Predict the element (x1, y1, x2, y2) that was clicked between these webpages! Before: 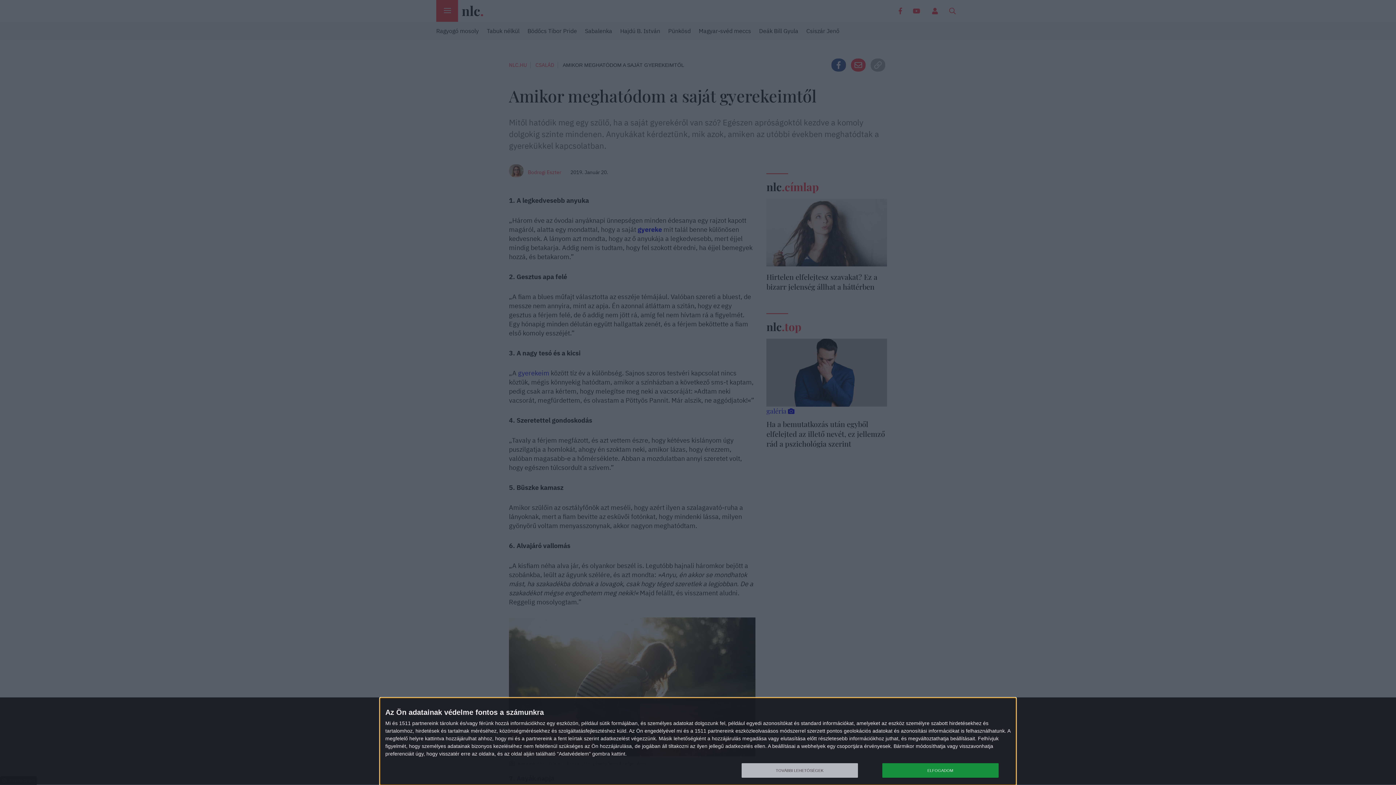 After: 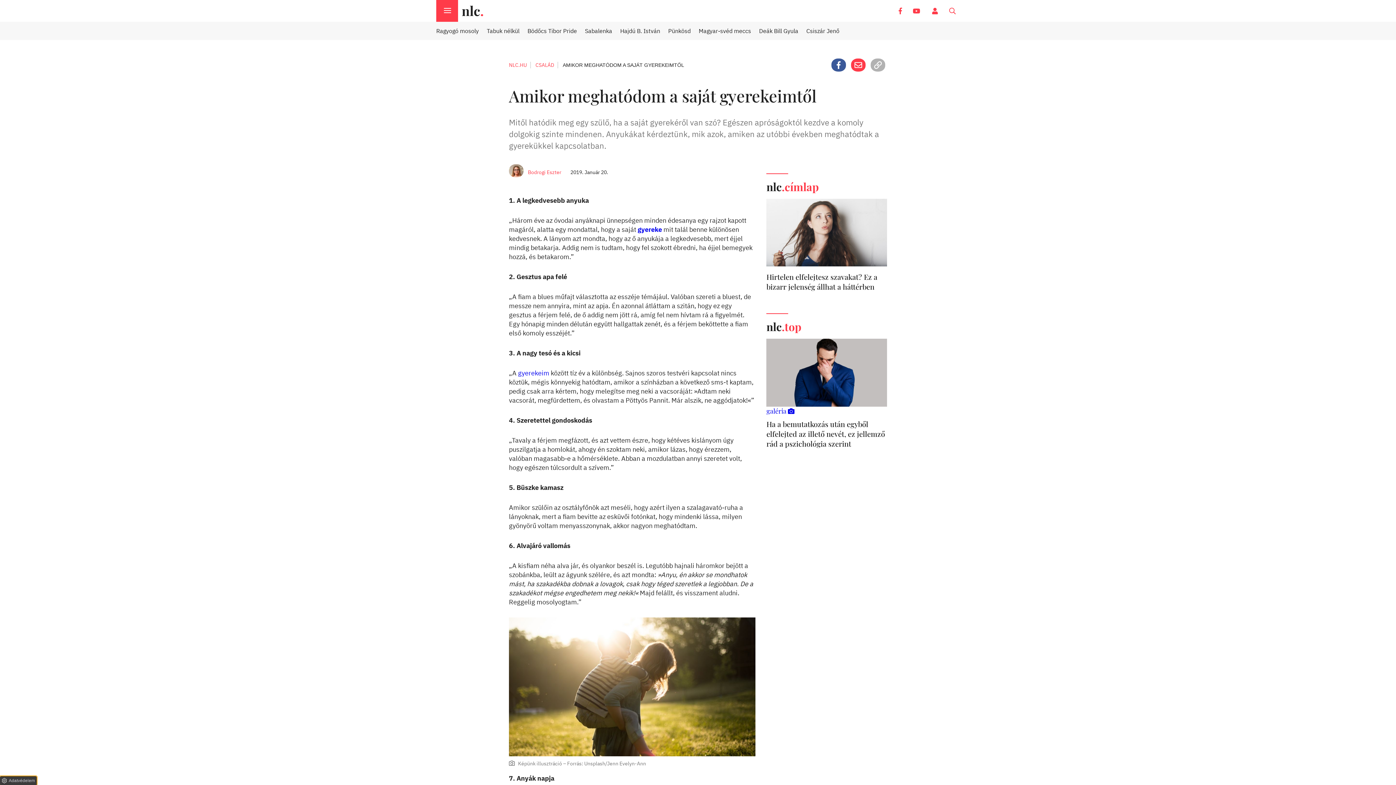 Action: label: ELFOGADOM bbox: (882, 763, 998, 778)